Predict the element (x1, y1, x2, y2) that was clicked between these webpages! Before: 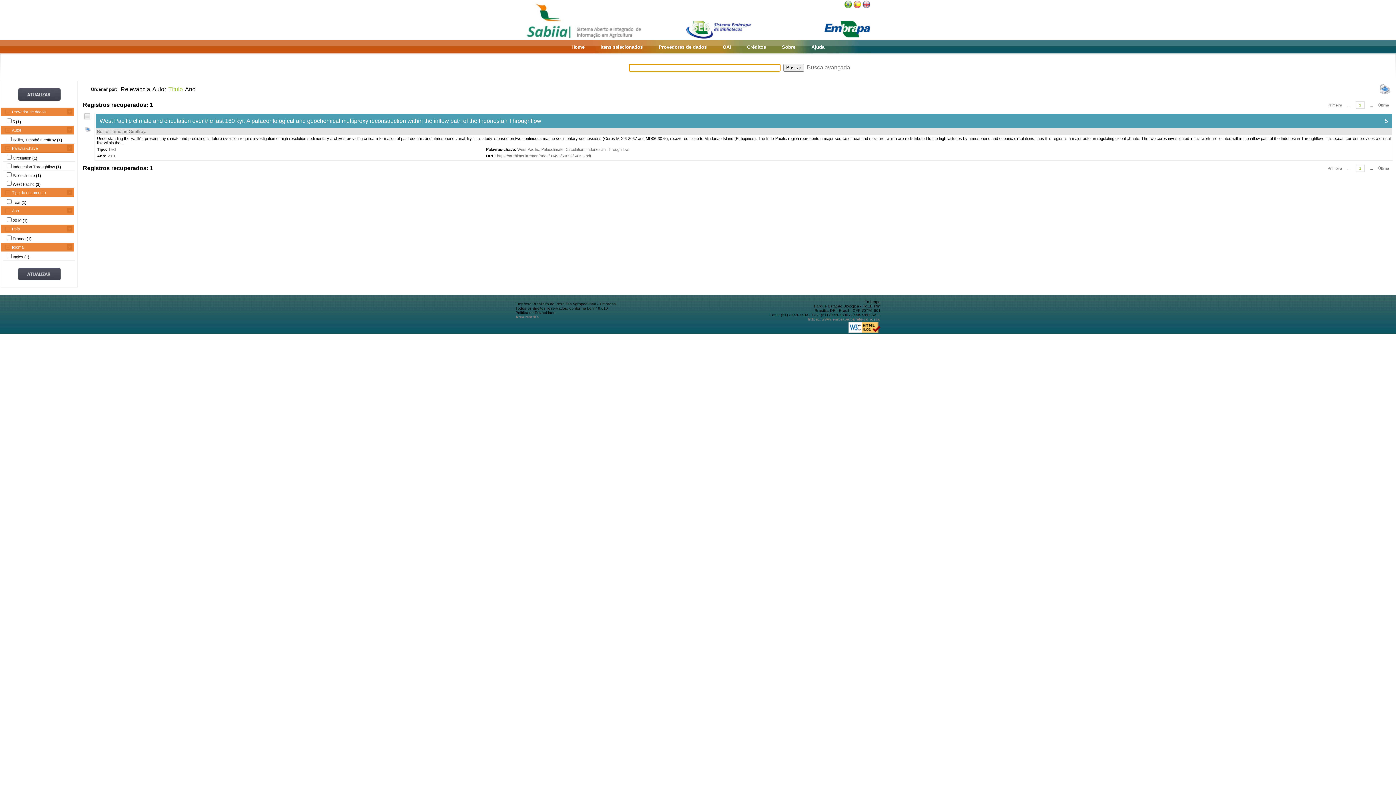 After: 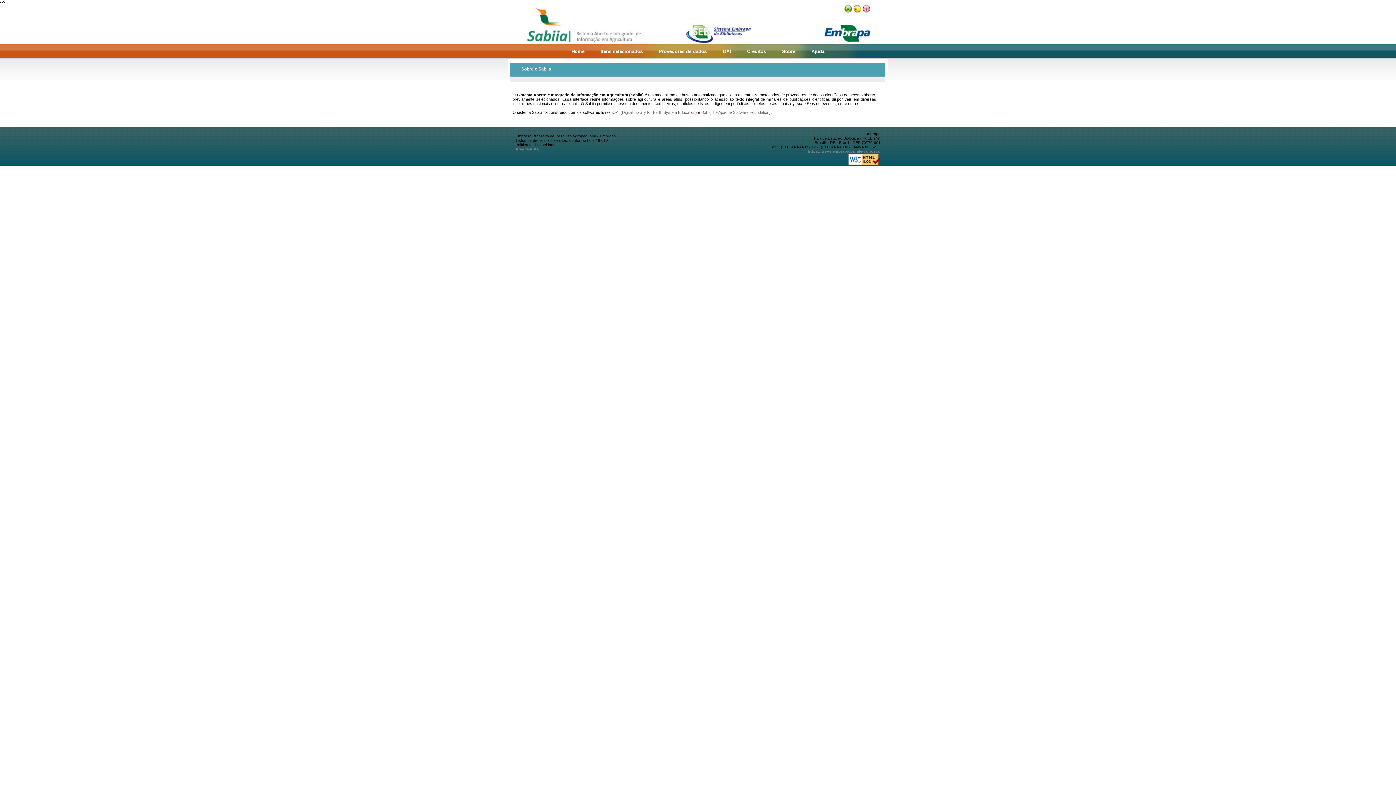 Action: bbox: (782, 44, 795, 49) label: Sobre